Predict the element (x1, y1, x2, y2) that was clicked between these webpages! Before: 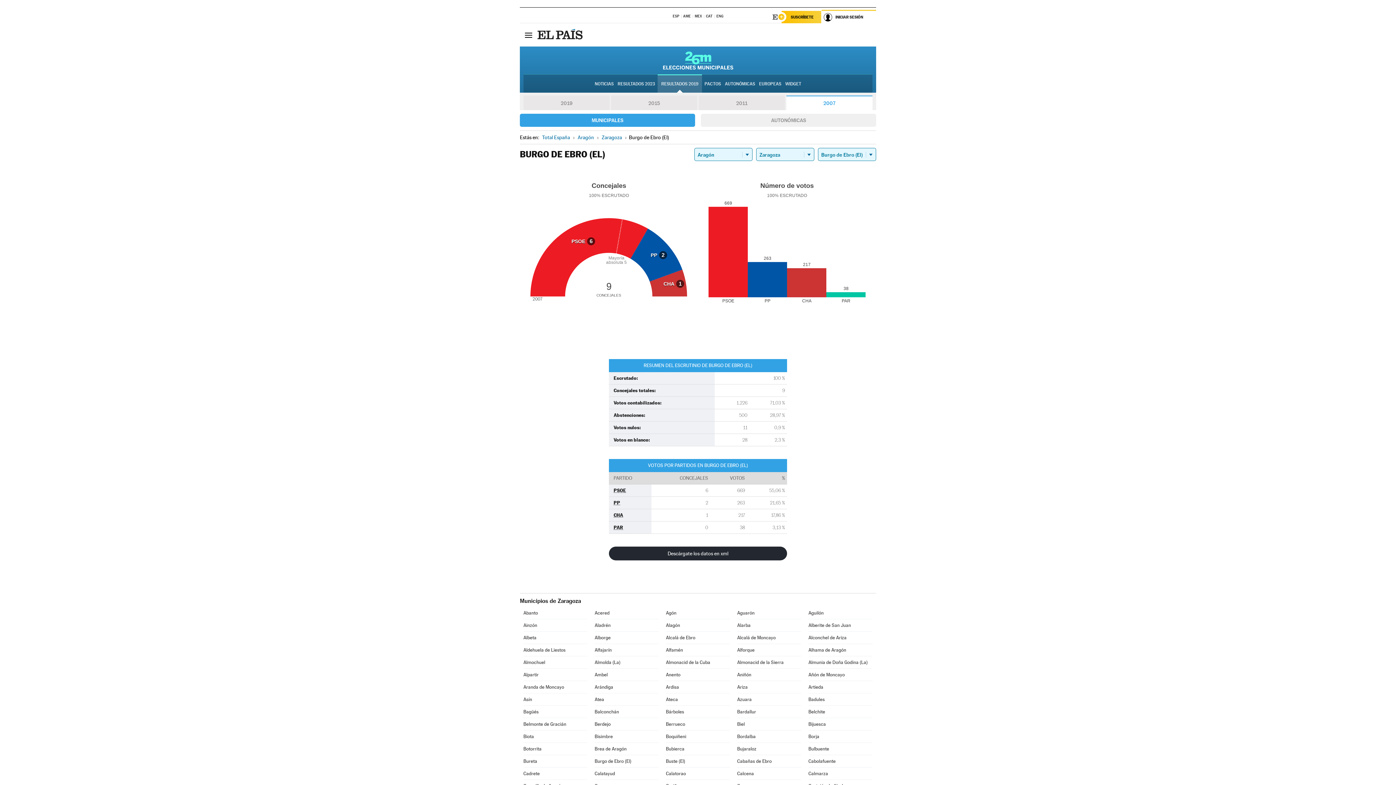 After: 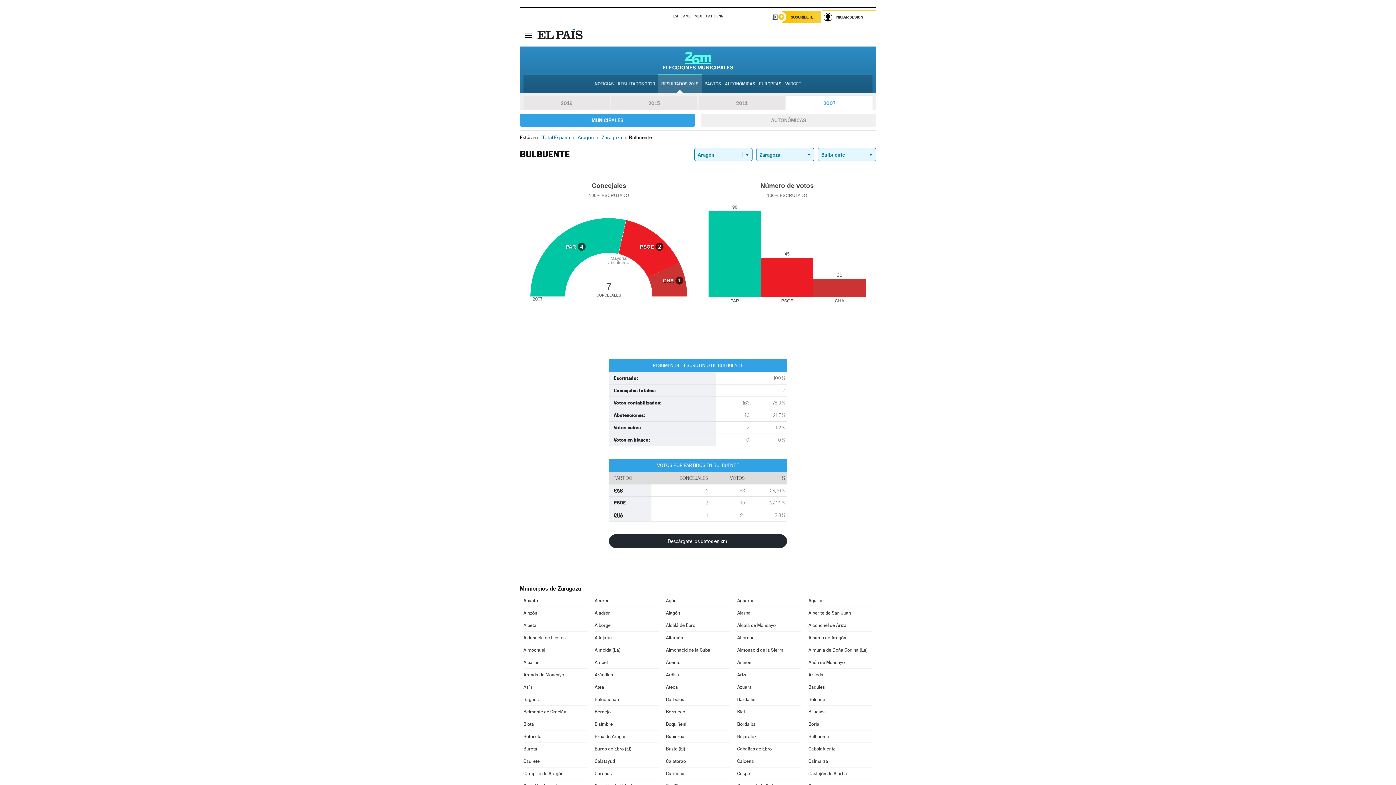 Action: bbox: (808, 743, 872, 755) label: Bulbuente